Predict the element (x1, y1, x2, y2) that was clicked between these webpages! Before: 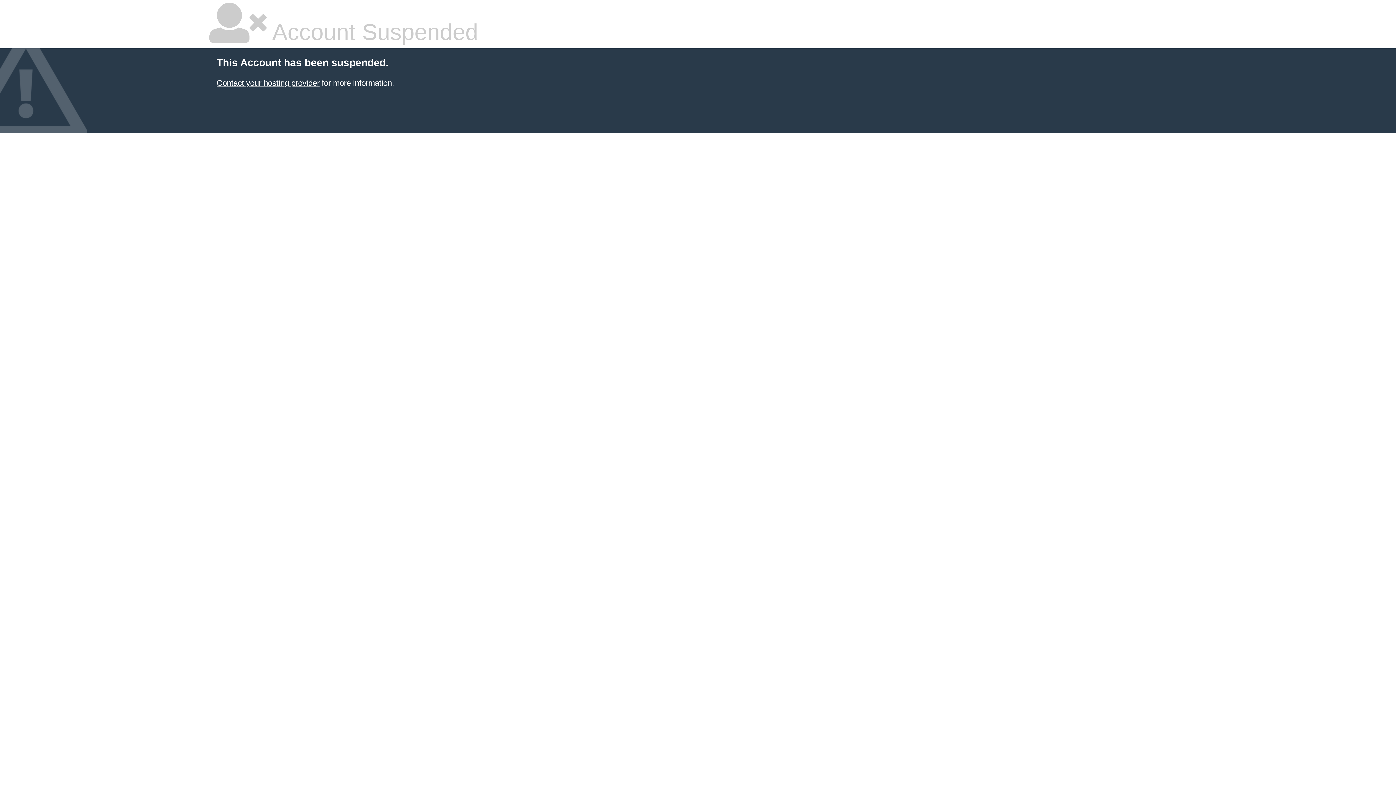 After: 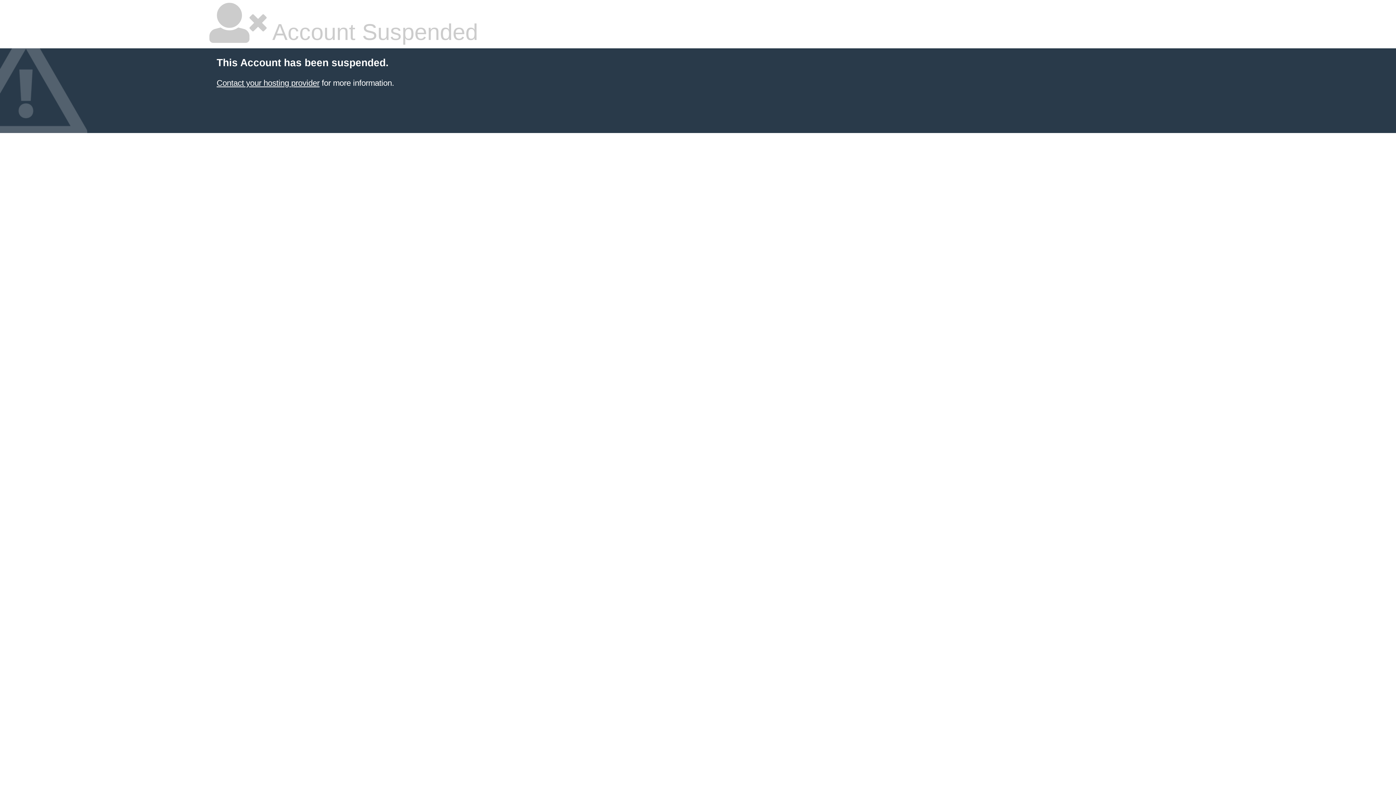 Action: bbox: (216, 78, 319, 87) label: Contact your hosting provider